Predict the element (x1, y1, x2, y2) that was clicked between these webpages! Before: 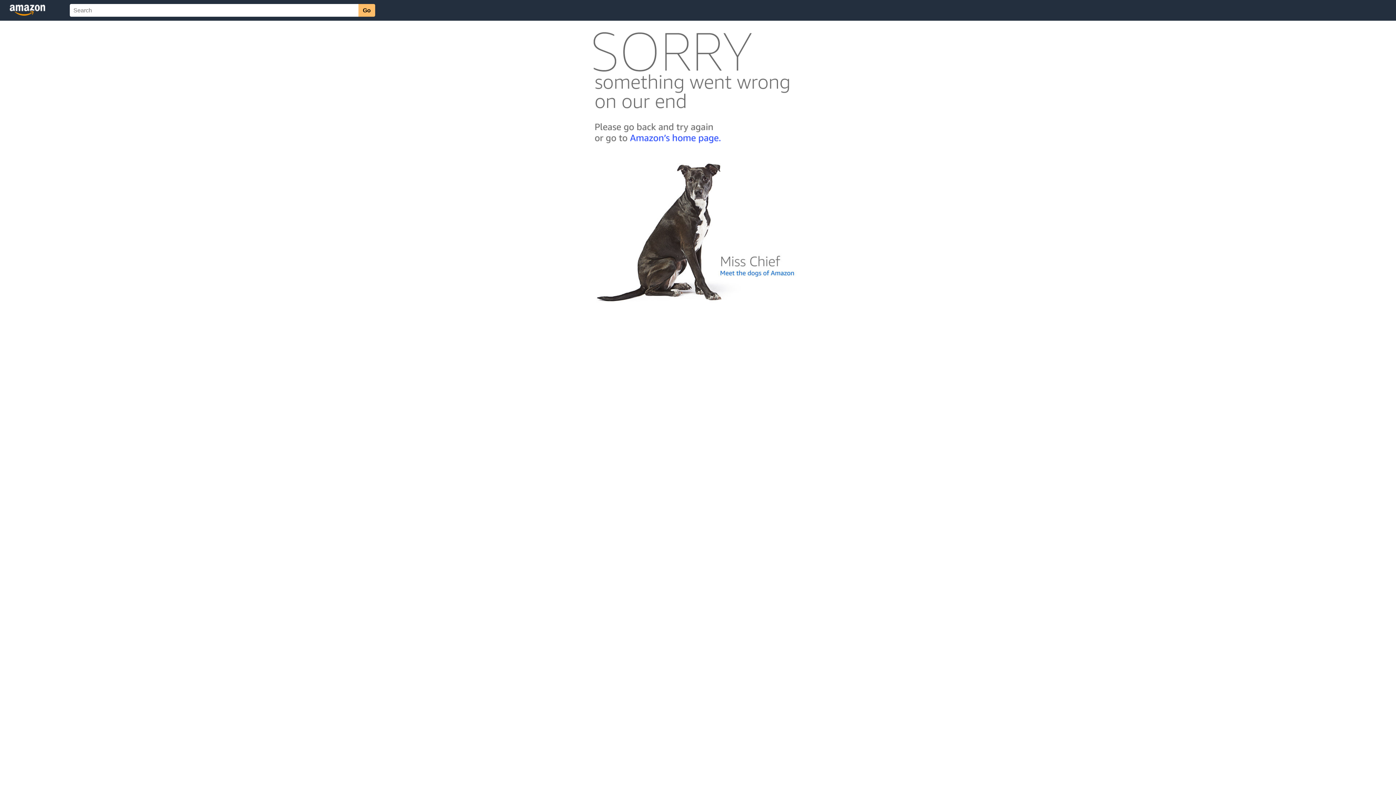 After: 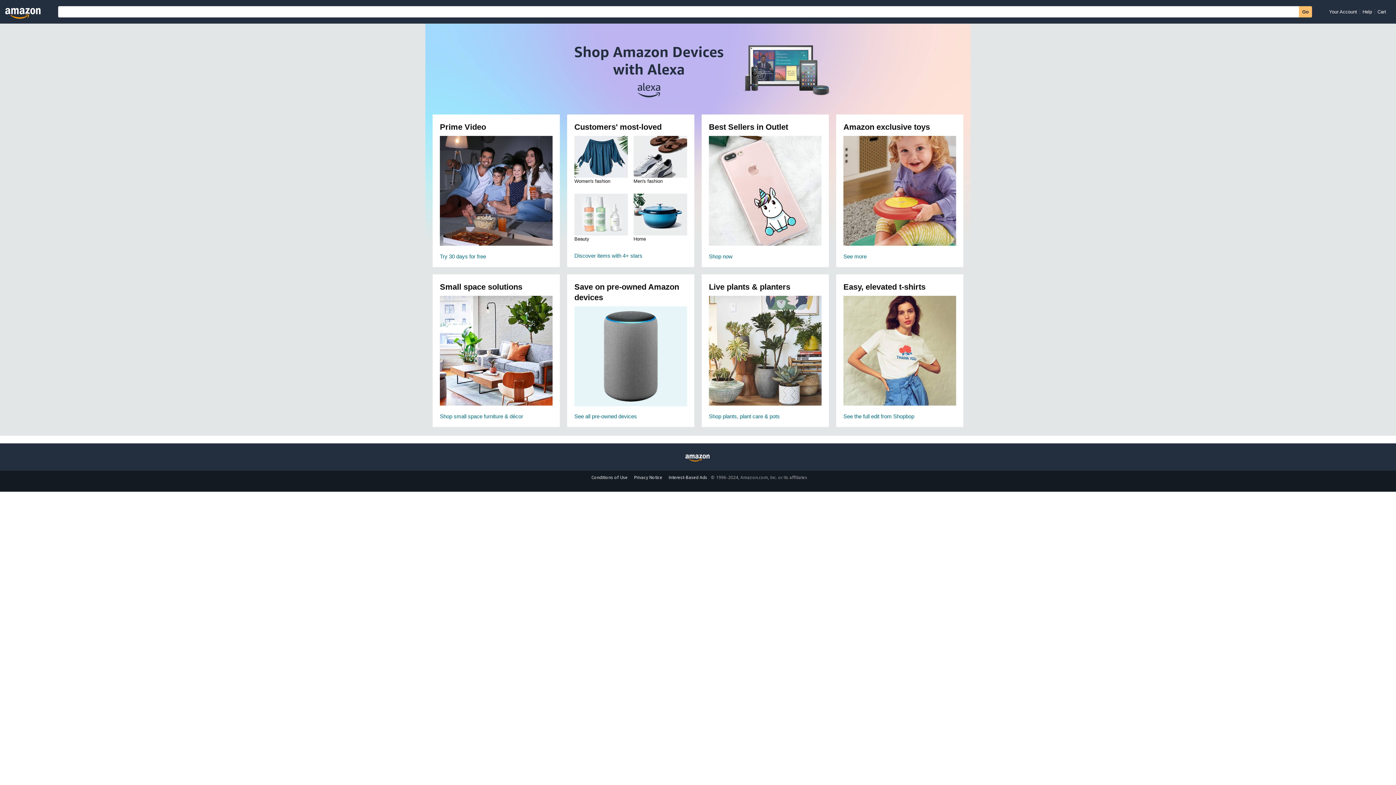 Action: bbox: (592, 142, 803, 148)